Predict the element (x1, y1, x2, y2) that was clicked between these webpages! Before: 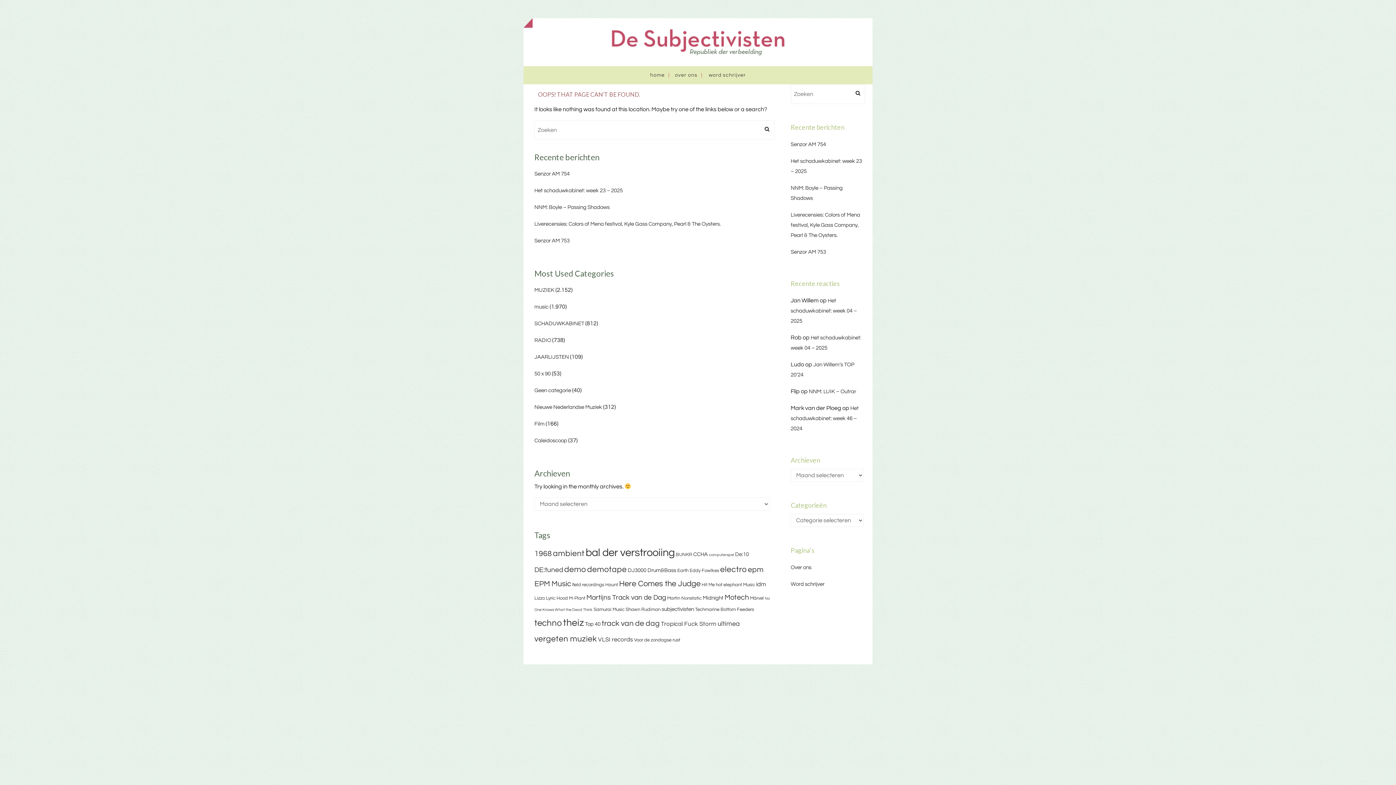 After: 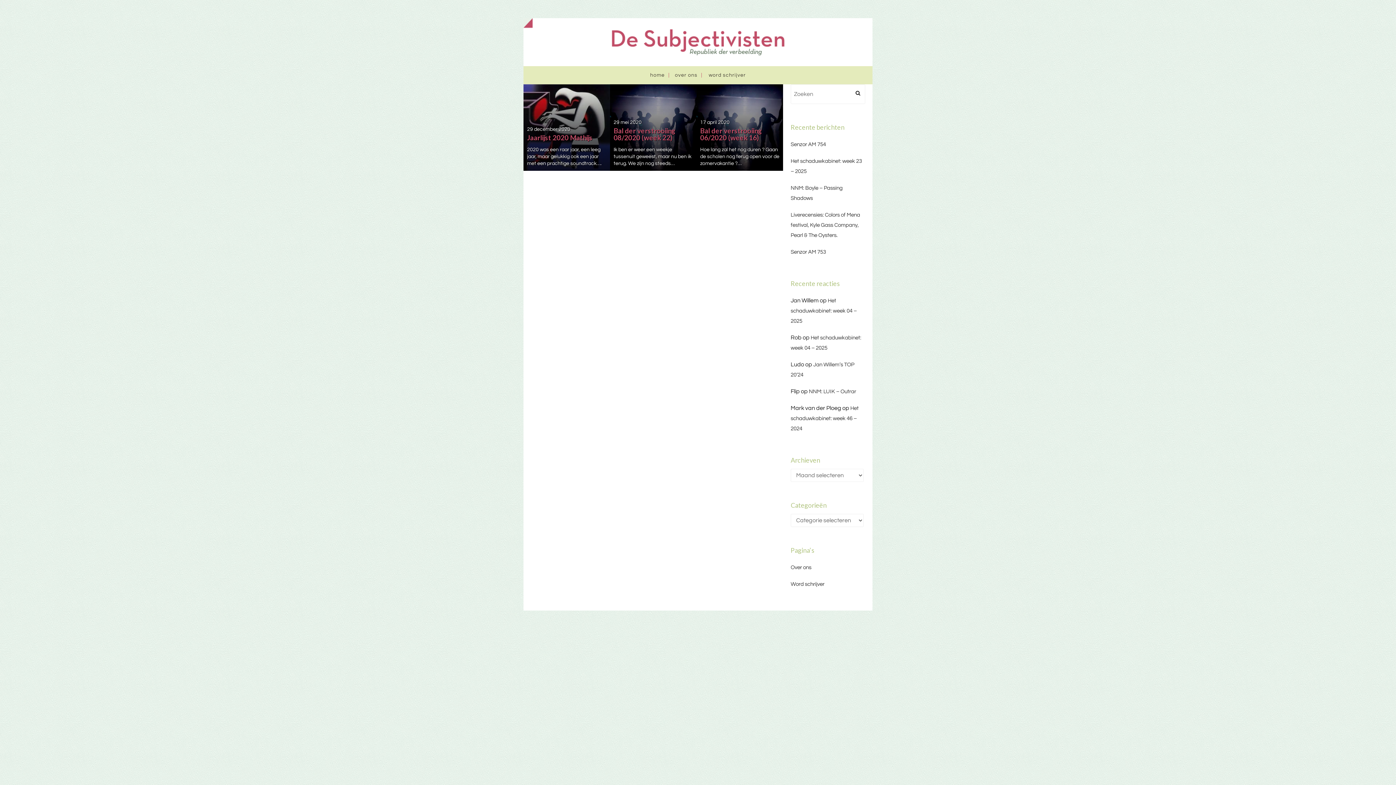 Action: bbox: (695, 607, 754, 612) label: Techmarine Bottom Feeders (3 items)